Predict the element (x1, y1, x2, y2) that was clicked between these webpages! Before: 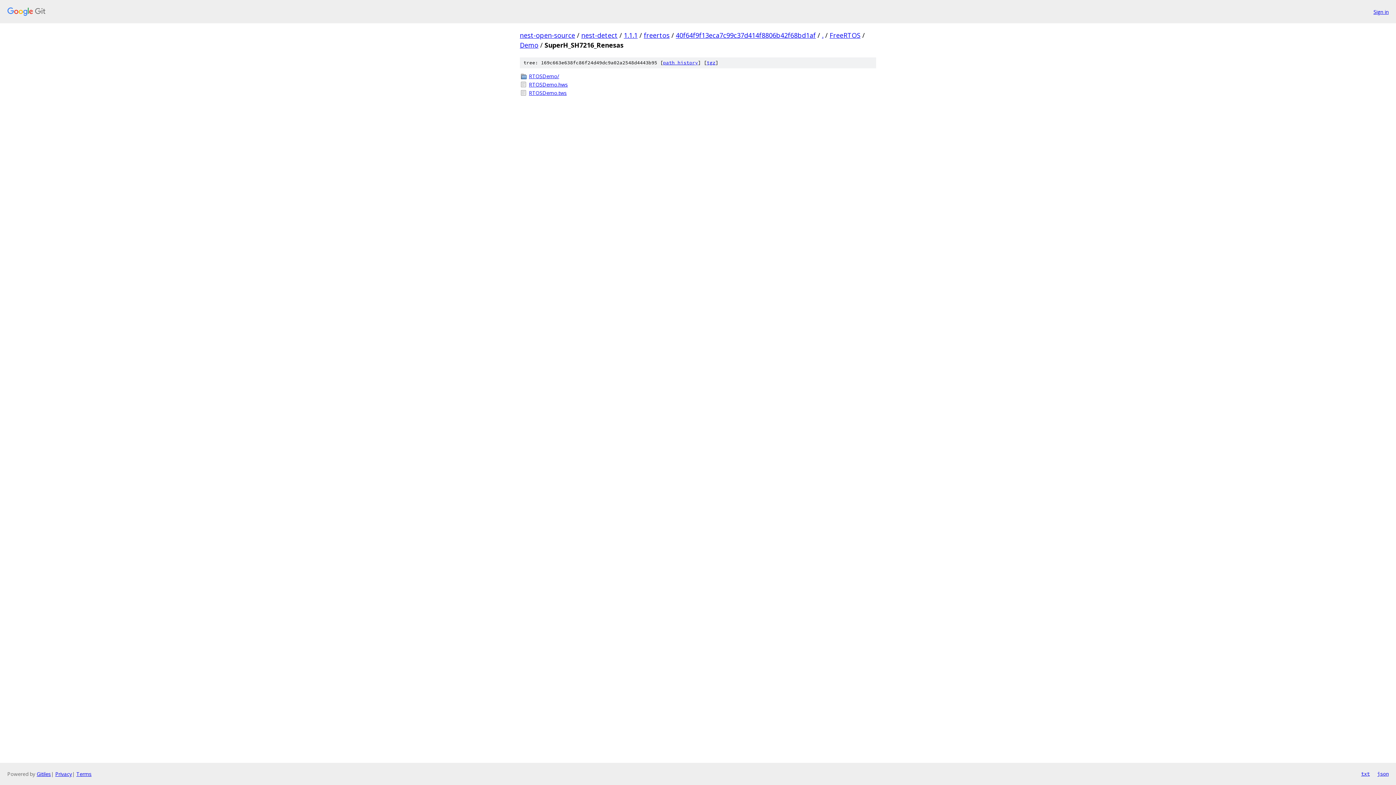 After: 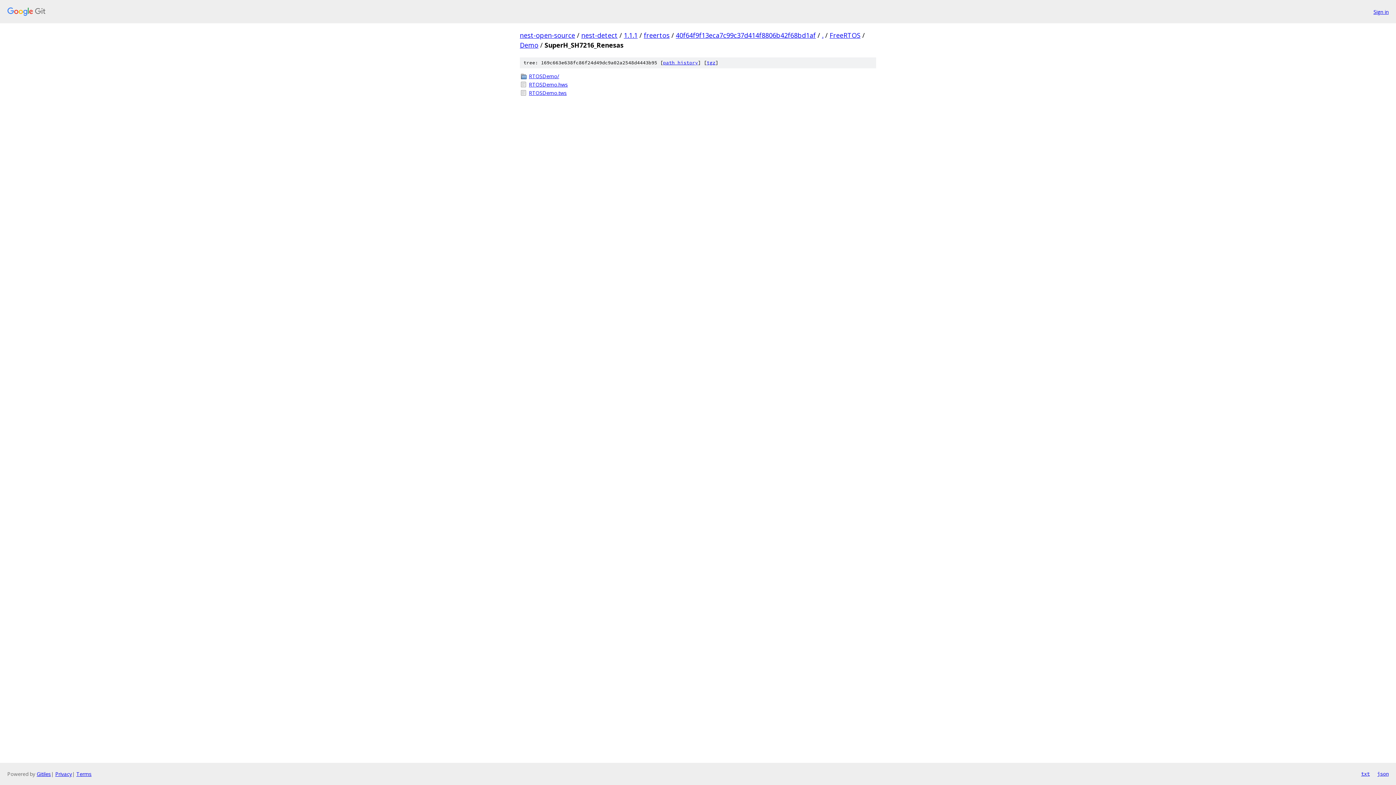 Action: bbox: (1361, 770, 1370, 778) label: txt